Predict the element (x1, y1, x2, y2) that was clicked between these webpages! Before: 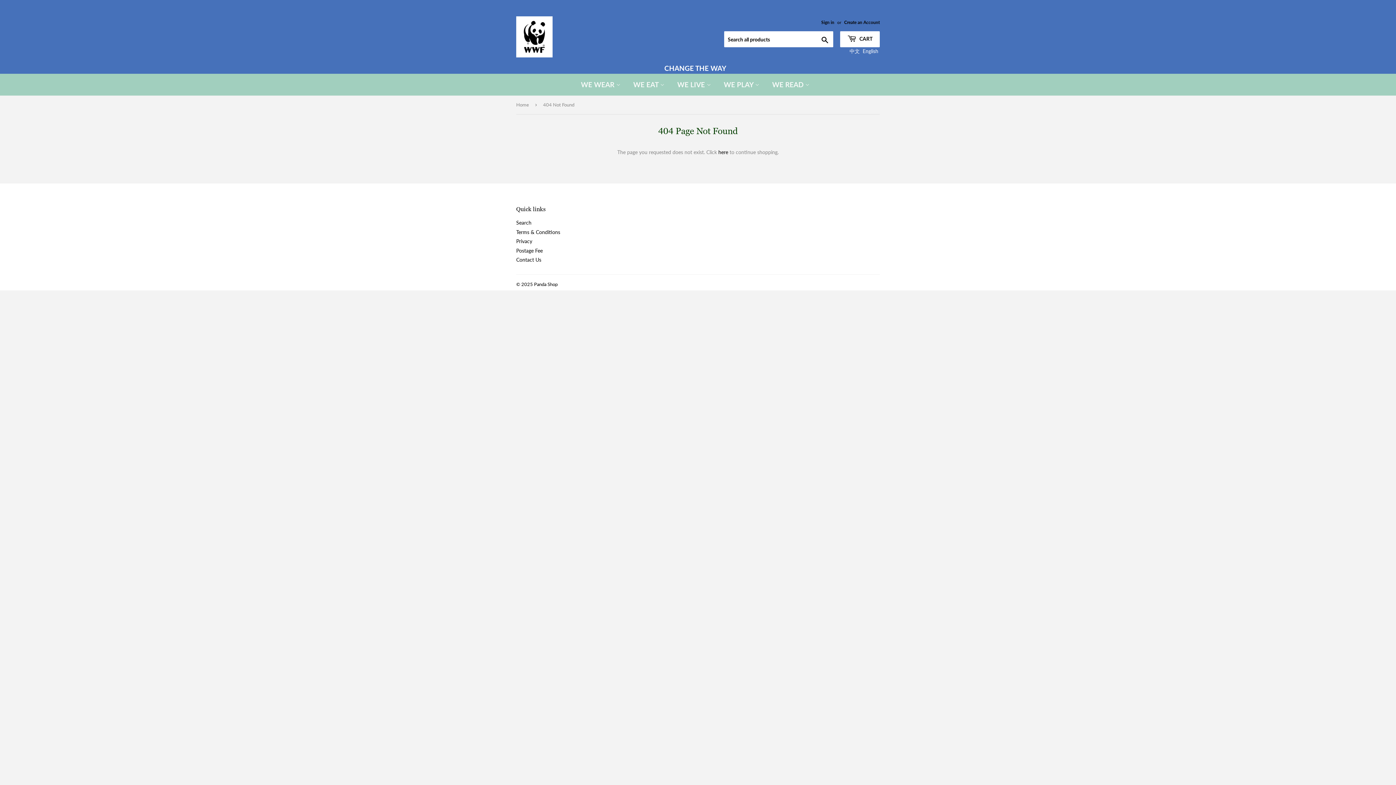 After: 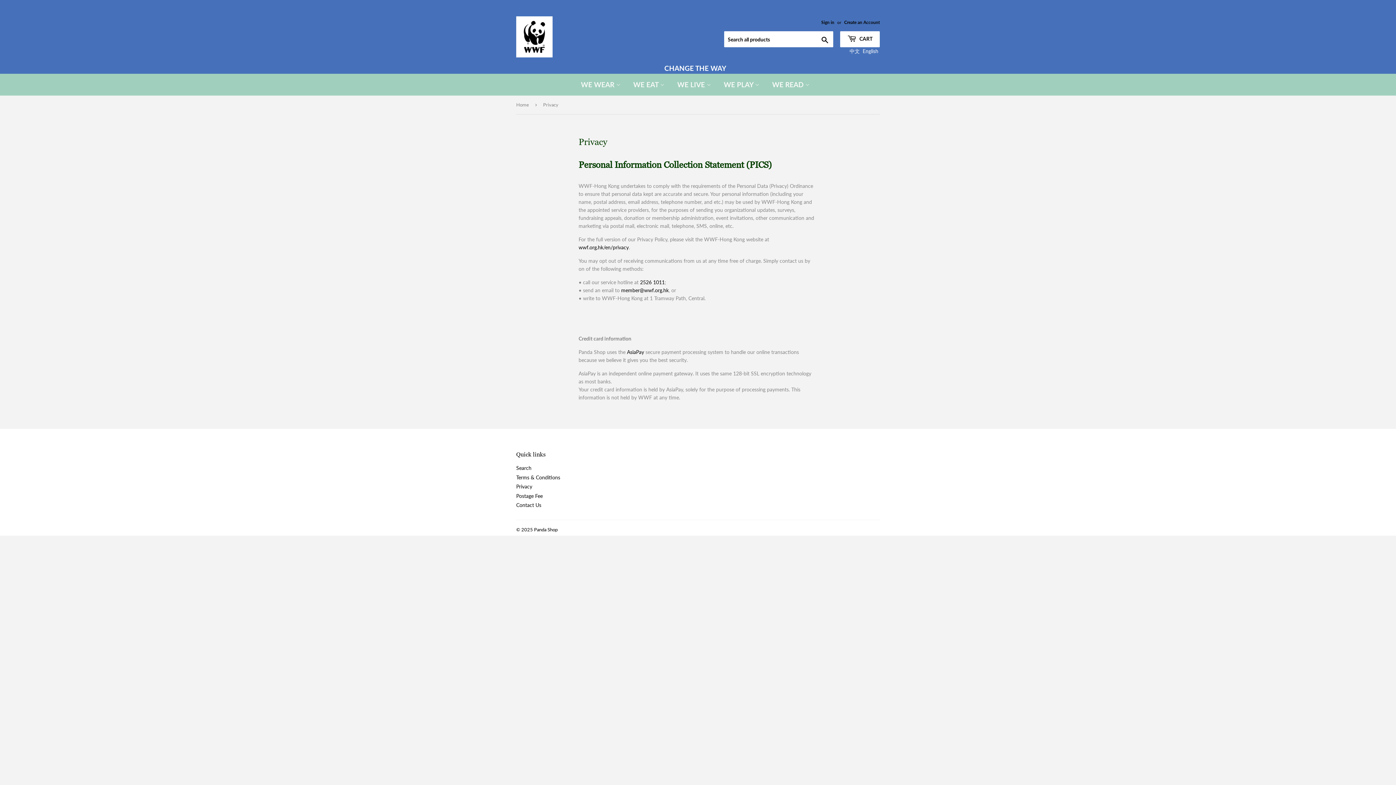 Action: label: Privacy bbox: (516, 238, 532, 244)